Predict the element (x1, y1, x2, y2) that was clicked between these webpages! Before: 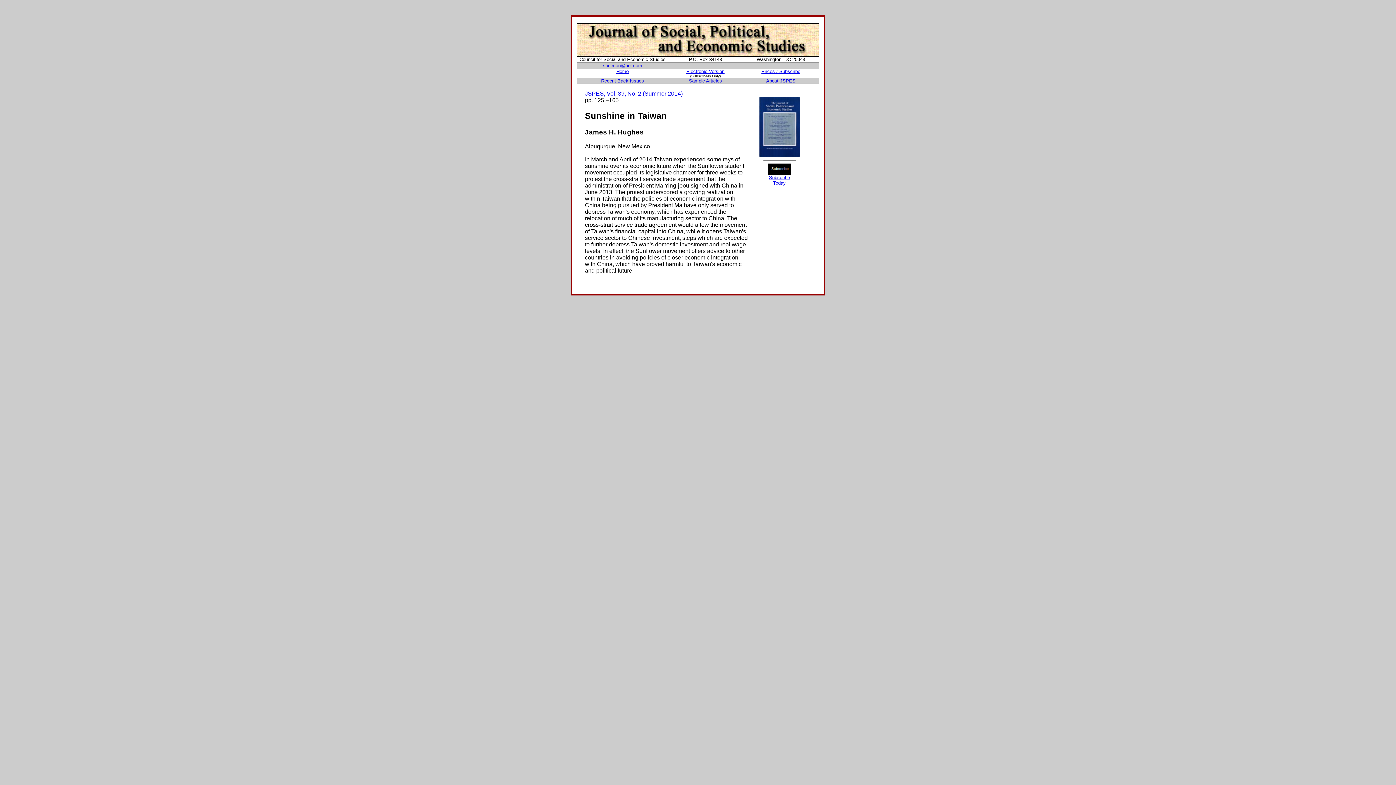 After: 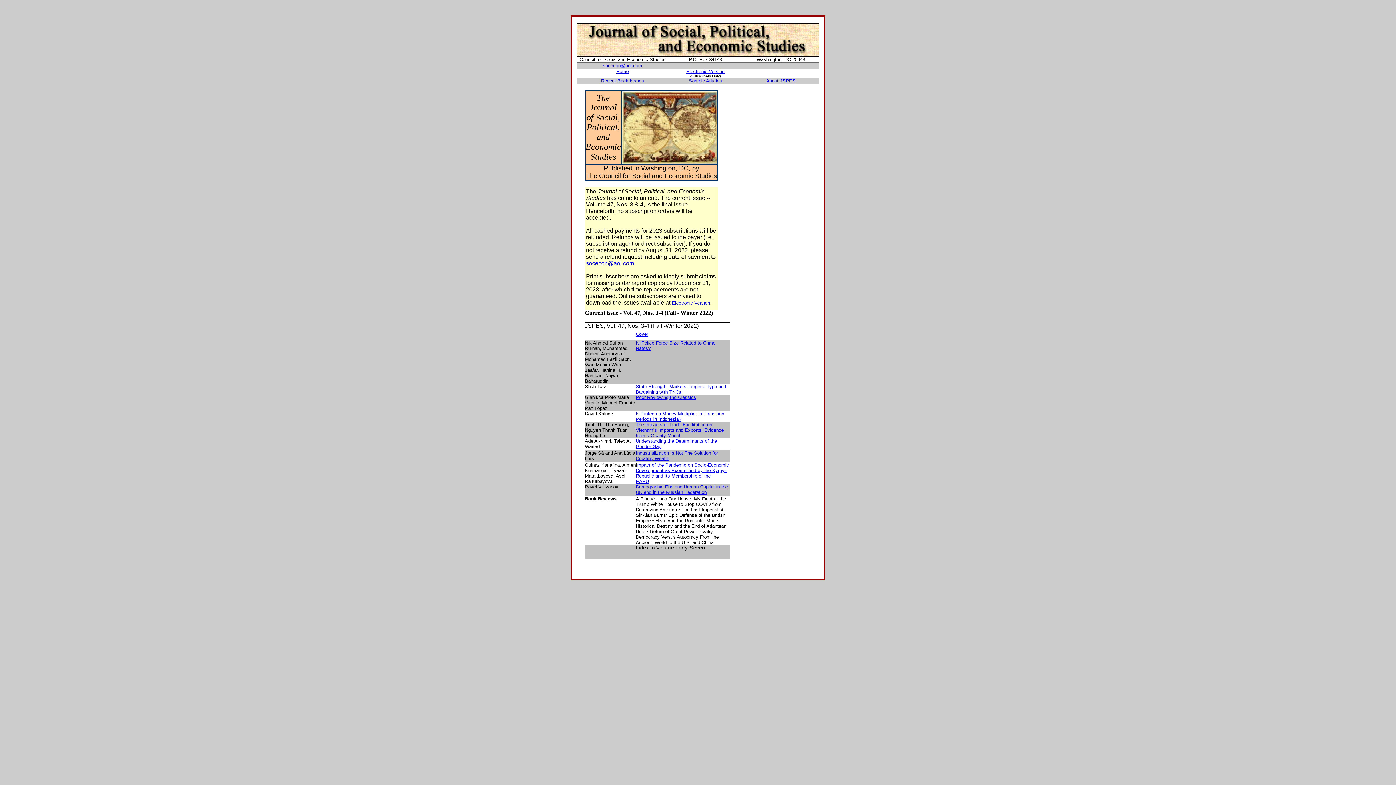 Action: label: Home bbox: (616, 68, 628, 74)